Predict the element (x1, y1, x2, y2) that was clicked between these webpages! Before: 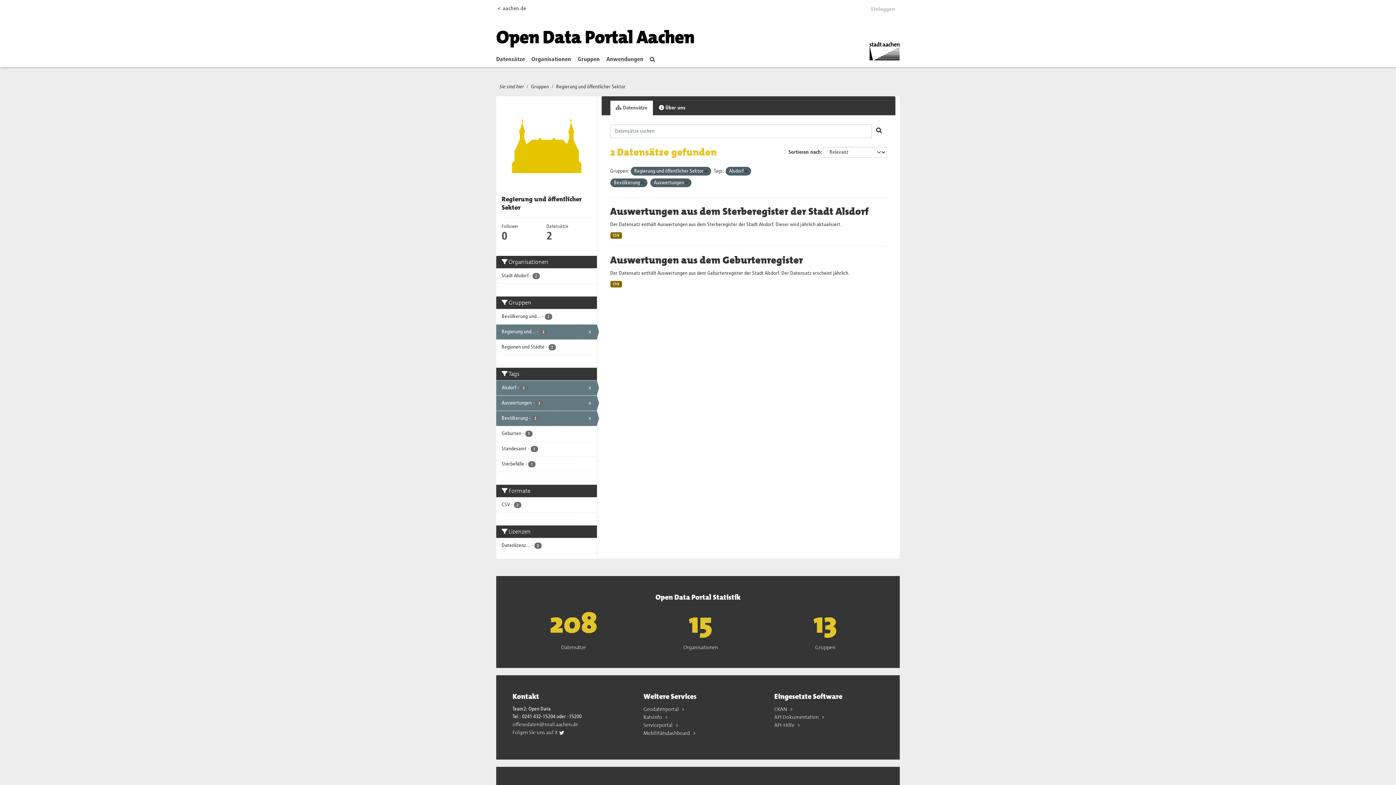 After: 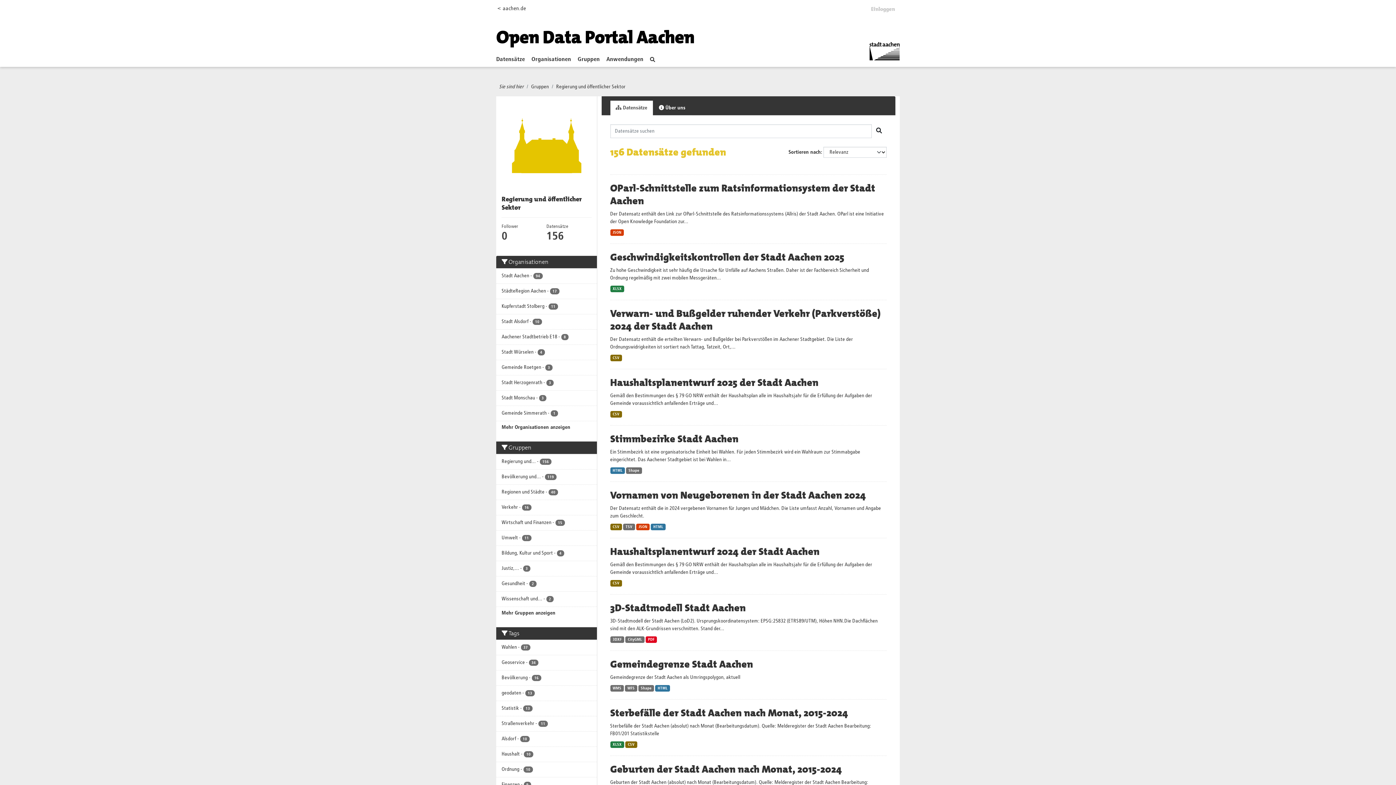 Action: bbox: (610, 100, 652, 115) label:  Datensätze